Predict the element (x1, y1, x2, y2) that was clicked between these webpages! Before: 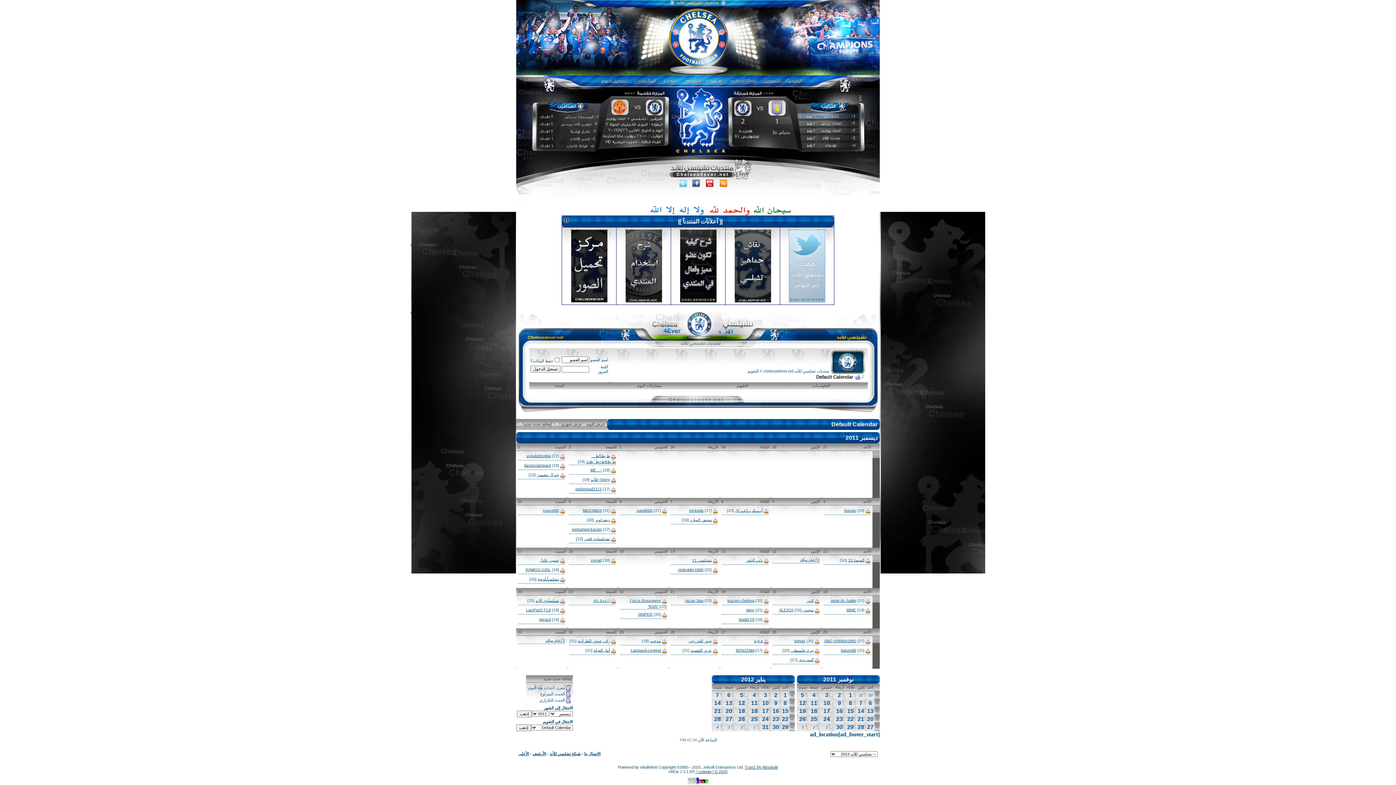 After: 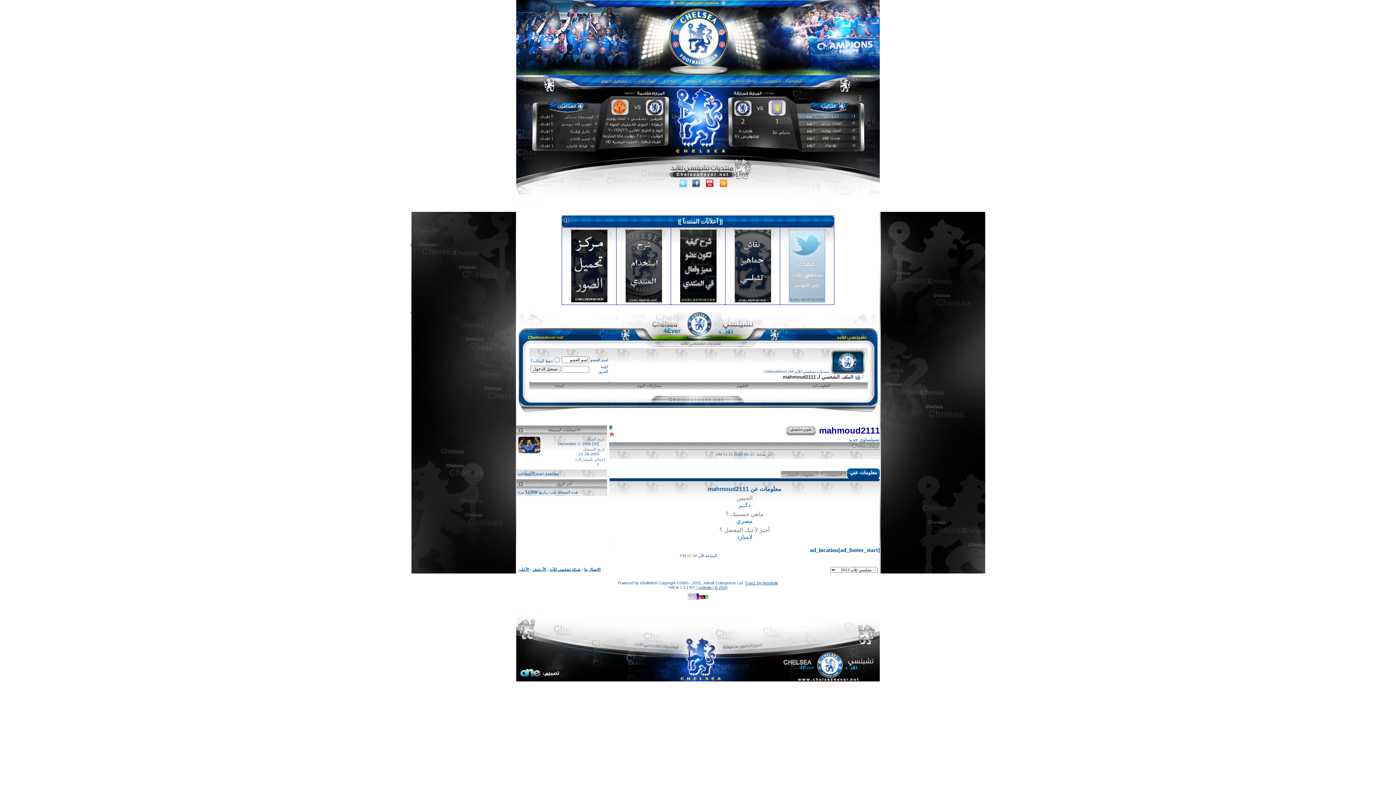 Action: label: mahmoud2111 bbox: (575, 487, 601, 491)